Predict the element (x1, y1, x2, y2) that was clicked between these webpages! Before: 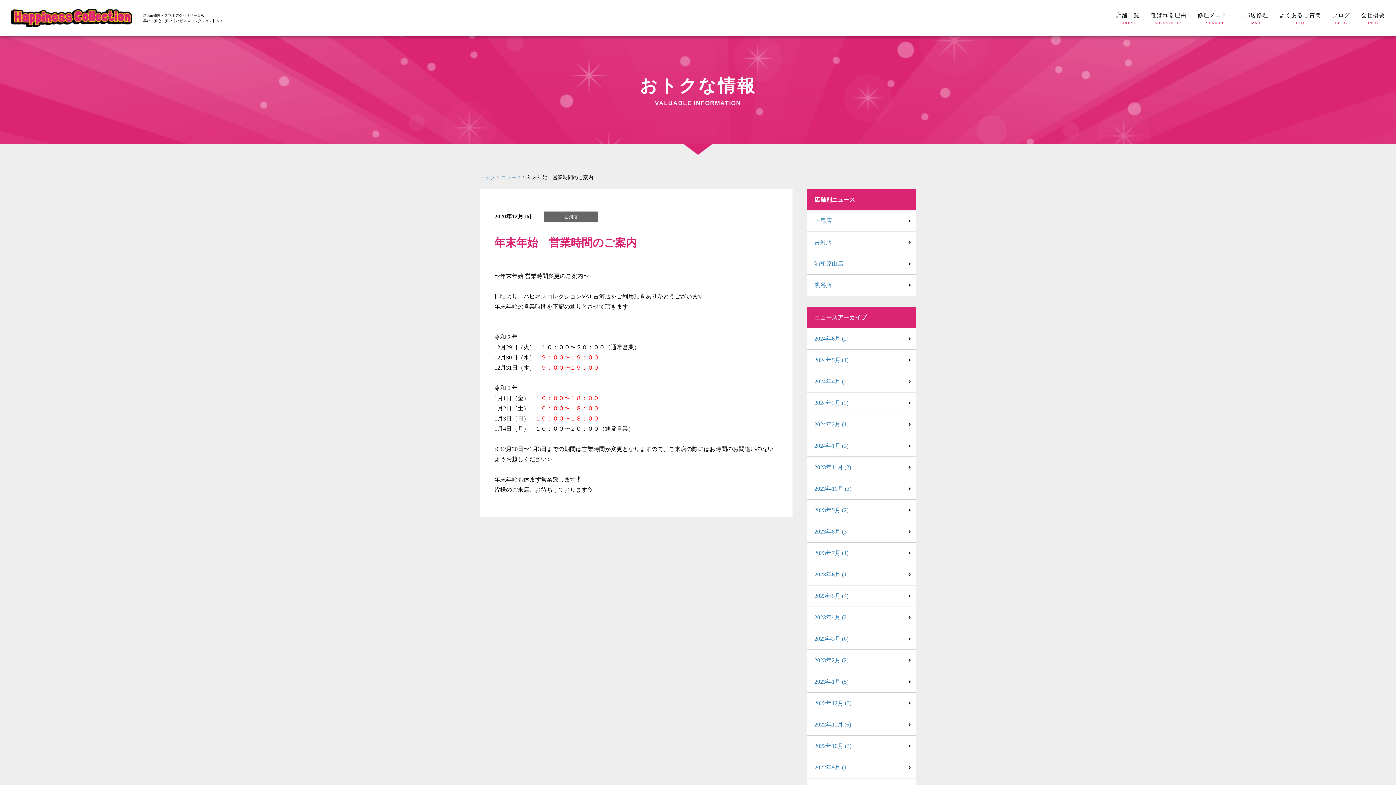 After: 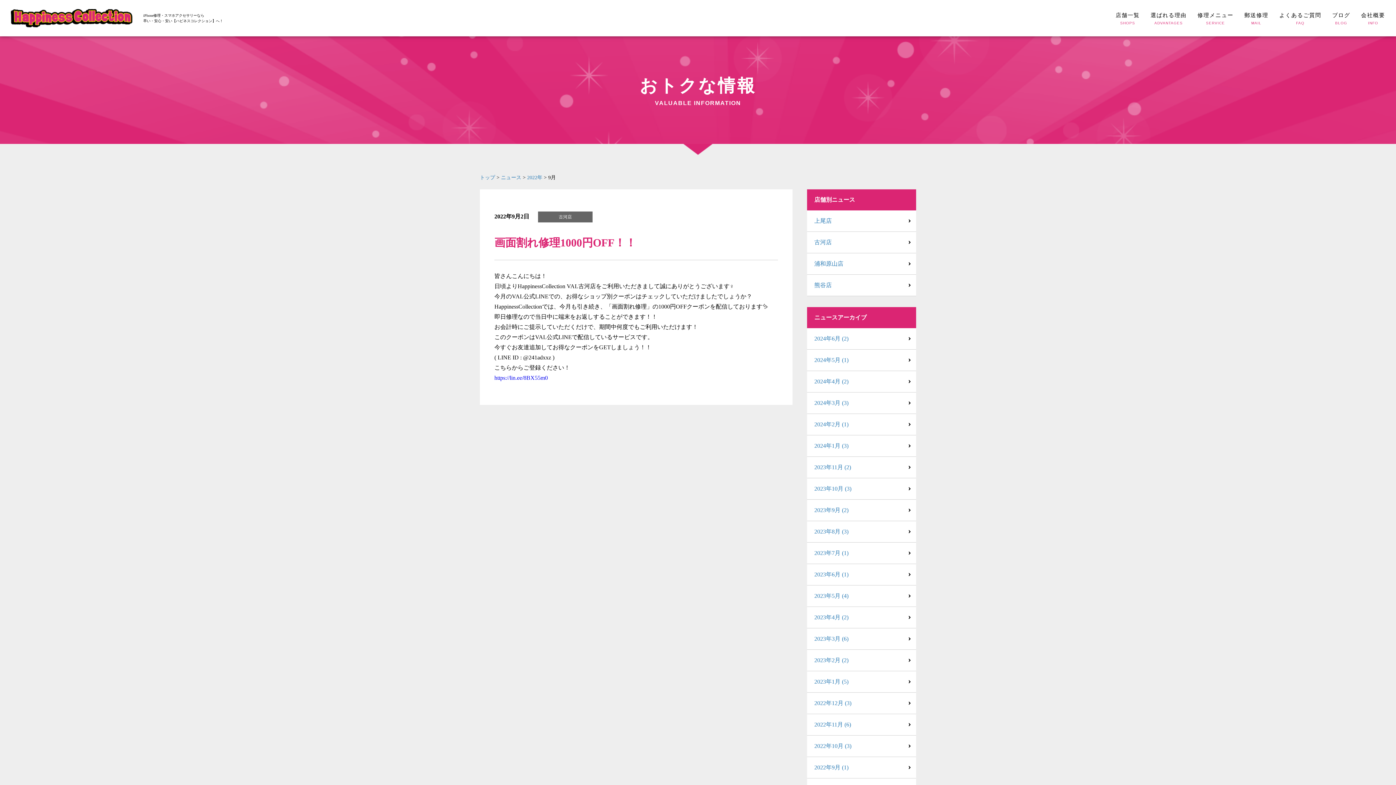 Action: bbox: (807, 757, 916, 778) label: 2022年9月 (1)